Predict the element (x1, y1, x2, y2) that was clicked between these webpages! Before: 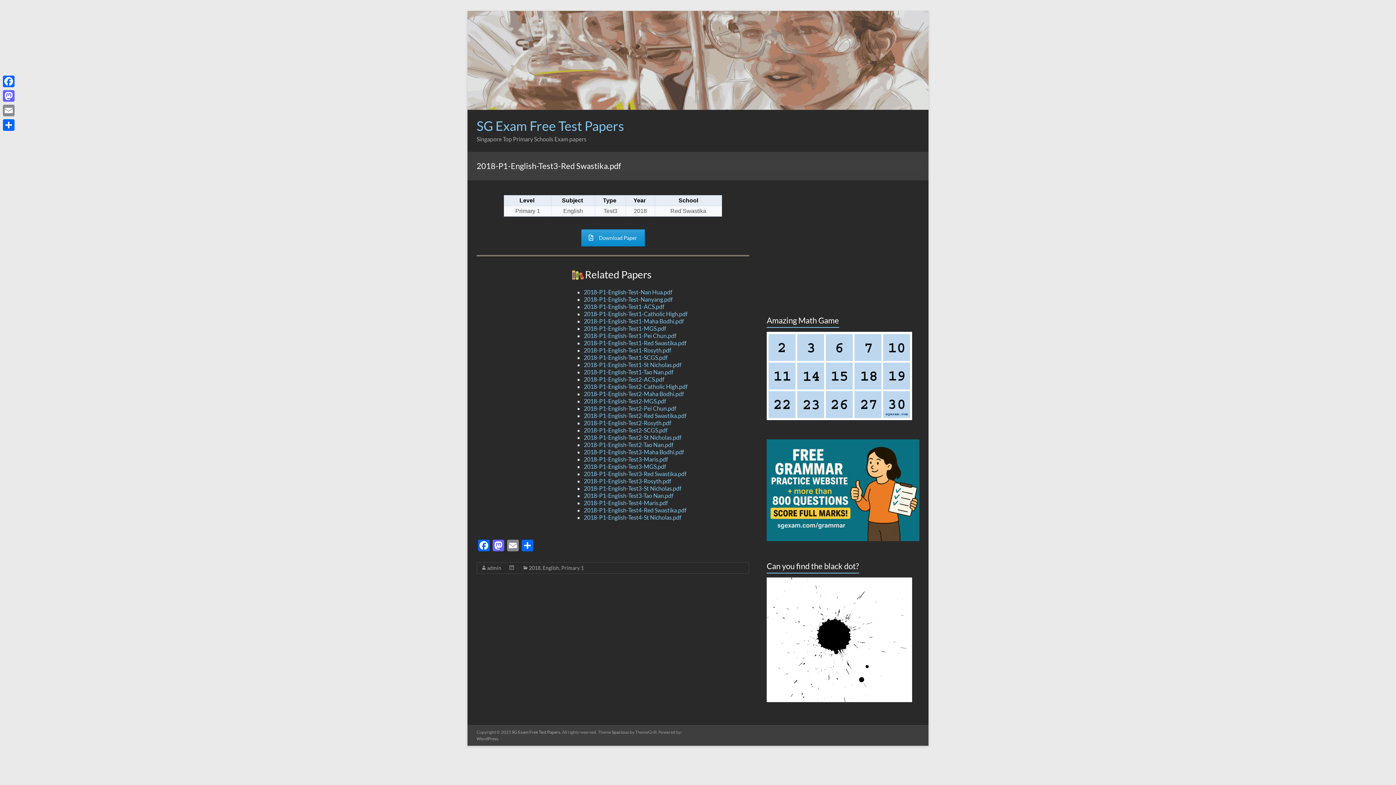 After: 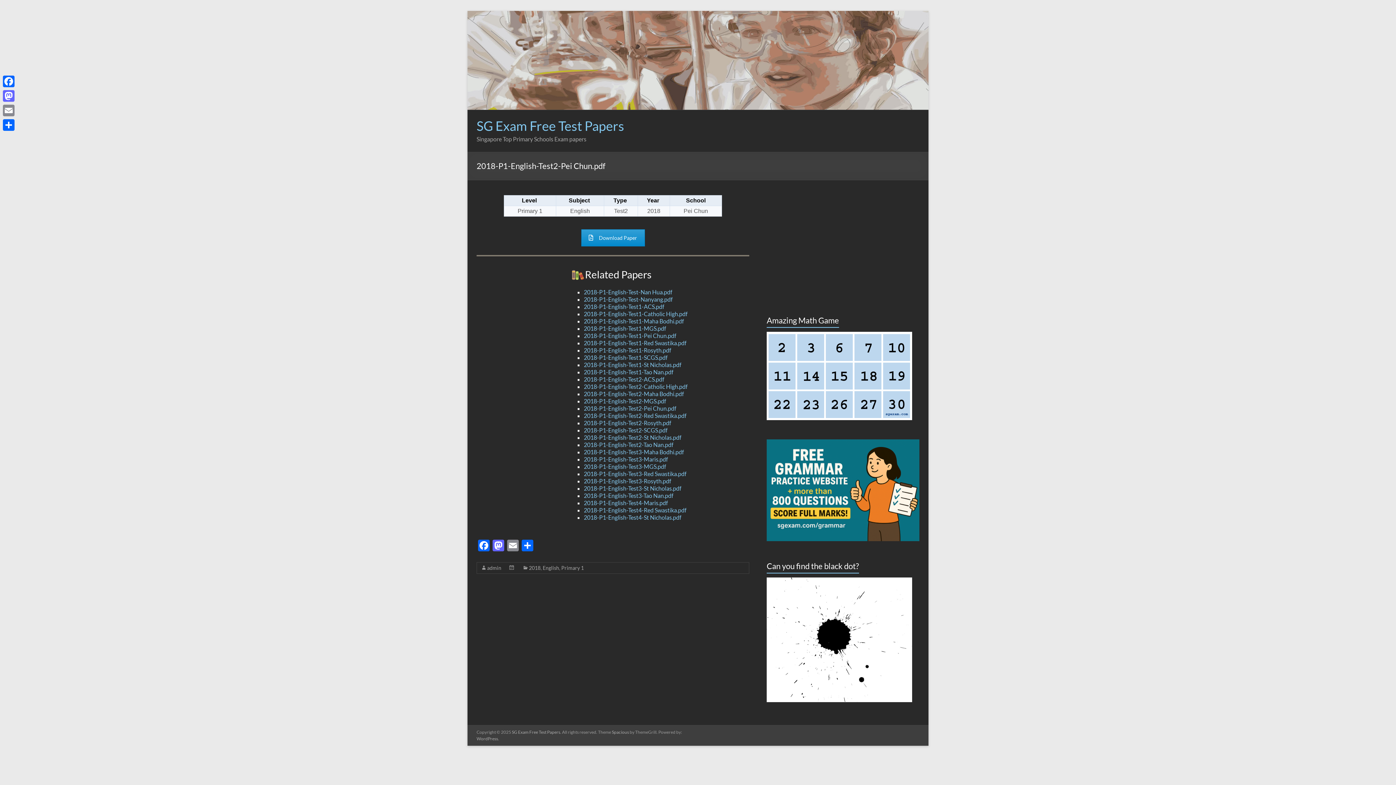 Action: label: 2018-P1-English-Test2-Pei Chun.pdf bbox: (583, 404, 676, 411)